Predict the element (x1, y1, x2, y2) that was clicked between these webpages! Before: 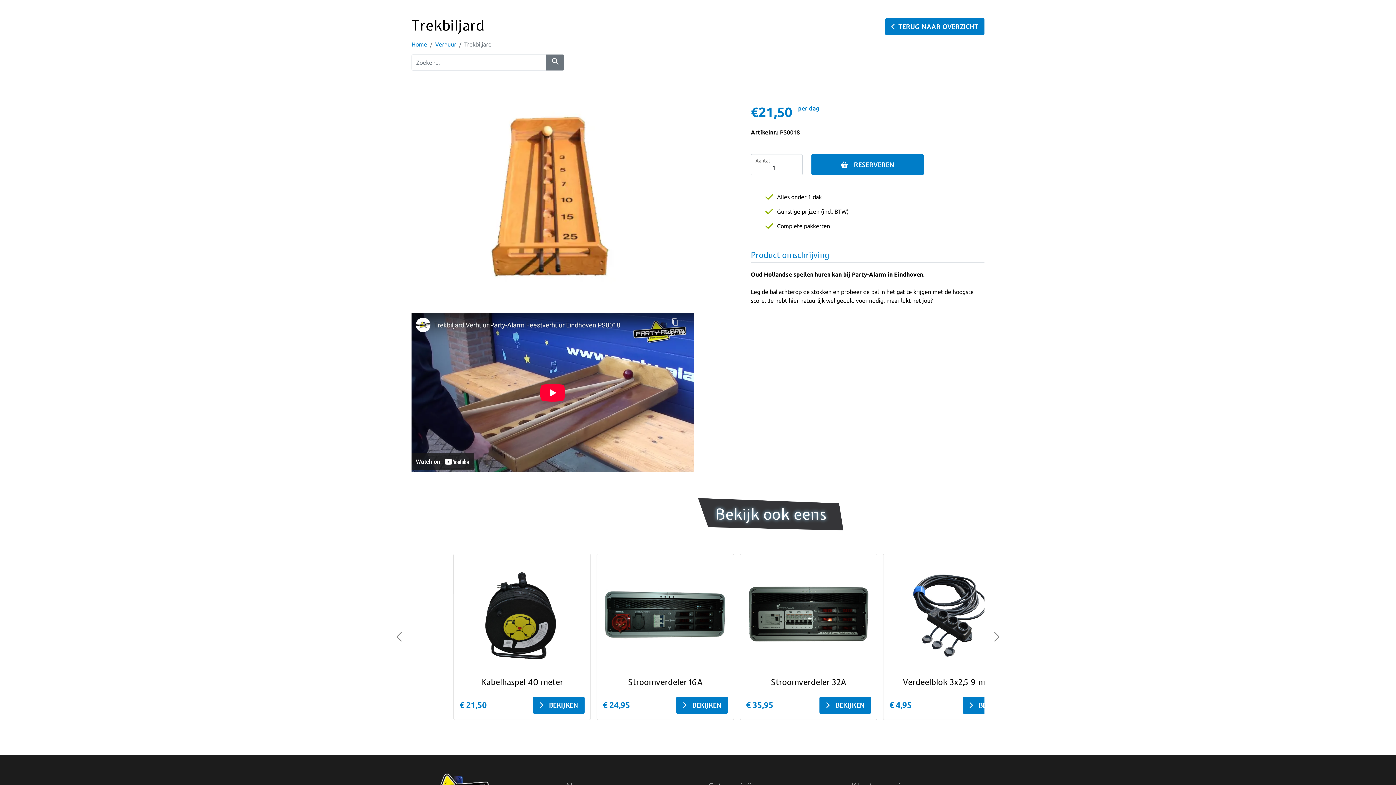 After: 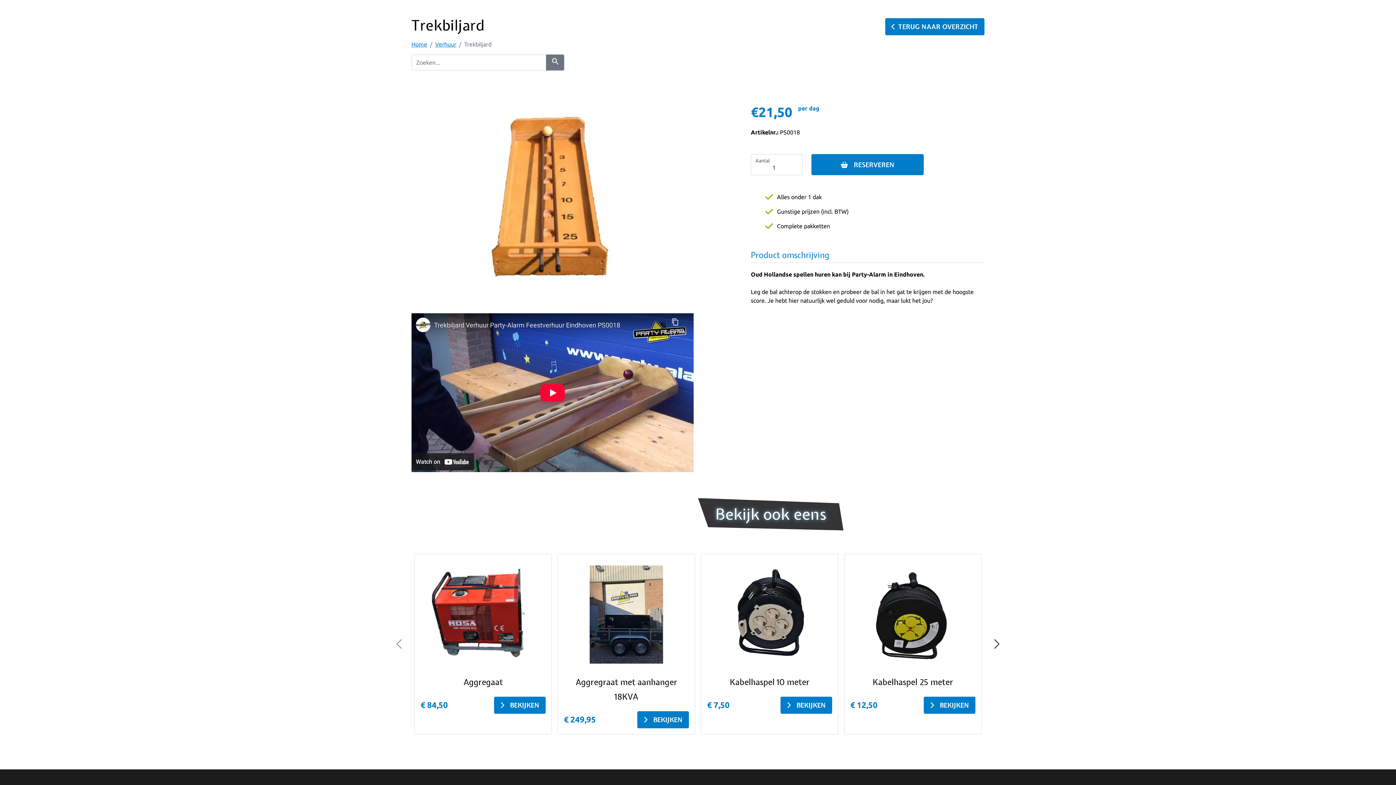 Action: bbox: (991, 548, 1002, 740) label: Next